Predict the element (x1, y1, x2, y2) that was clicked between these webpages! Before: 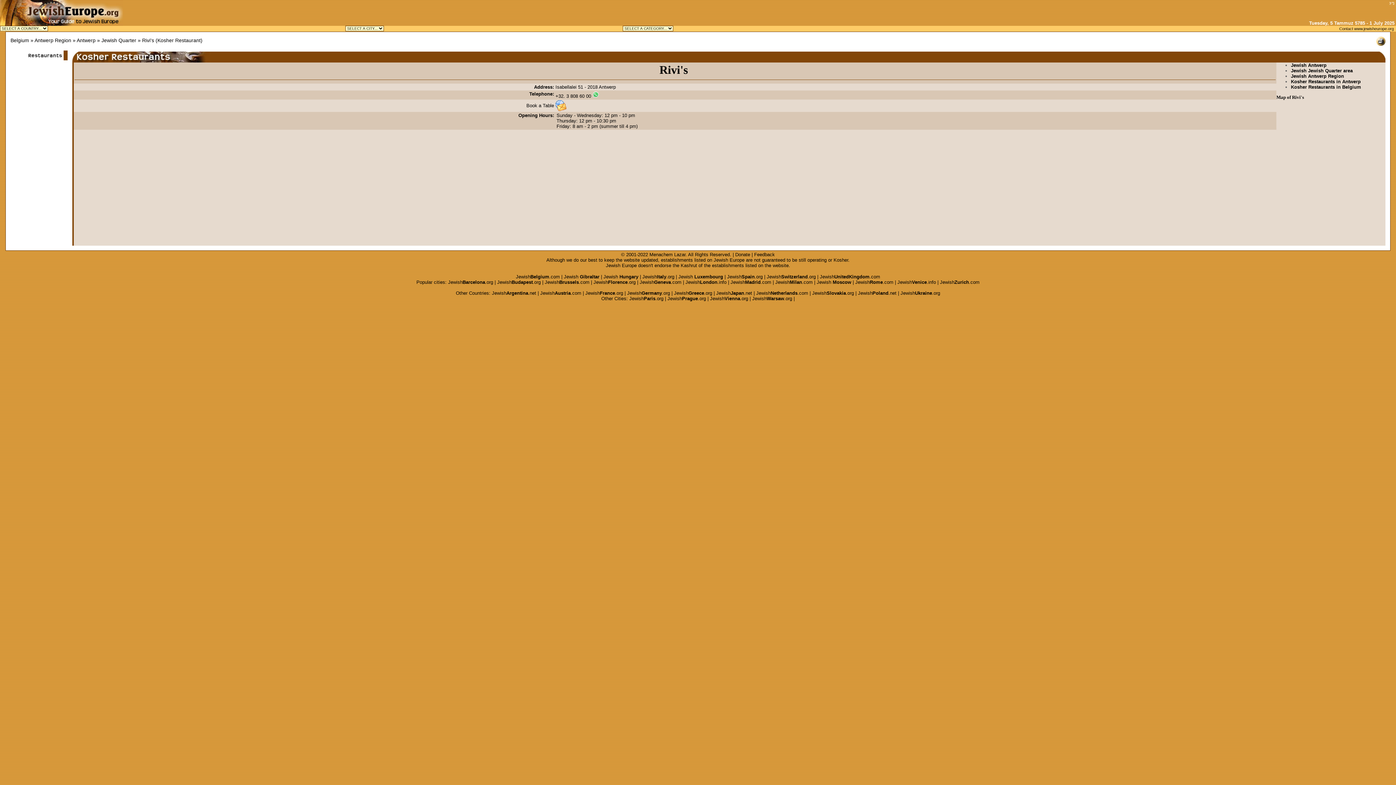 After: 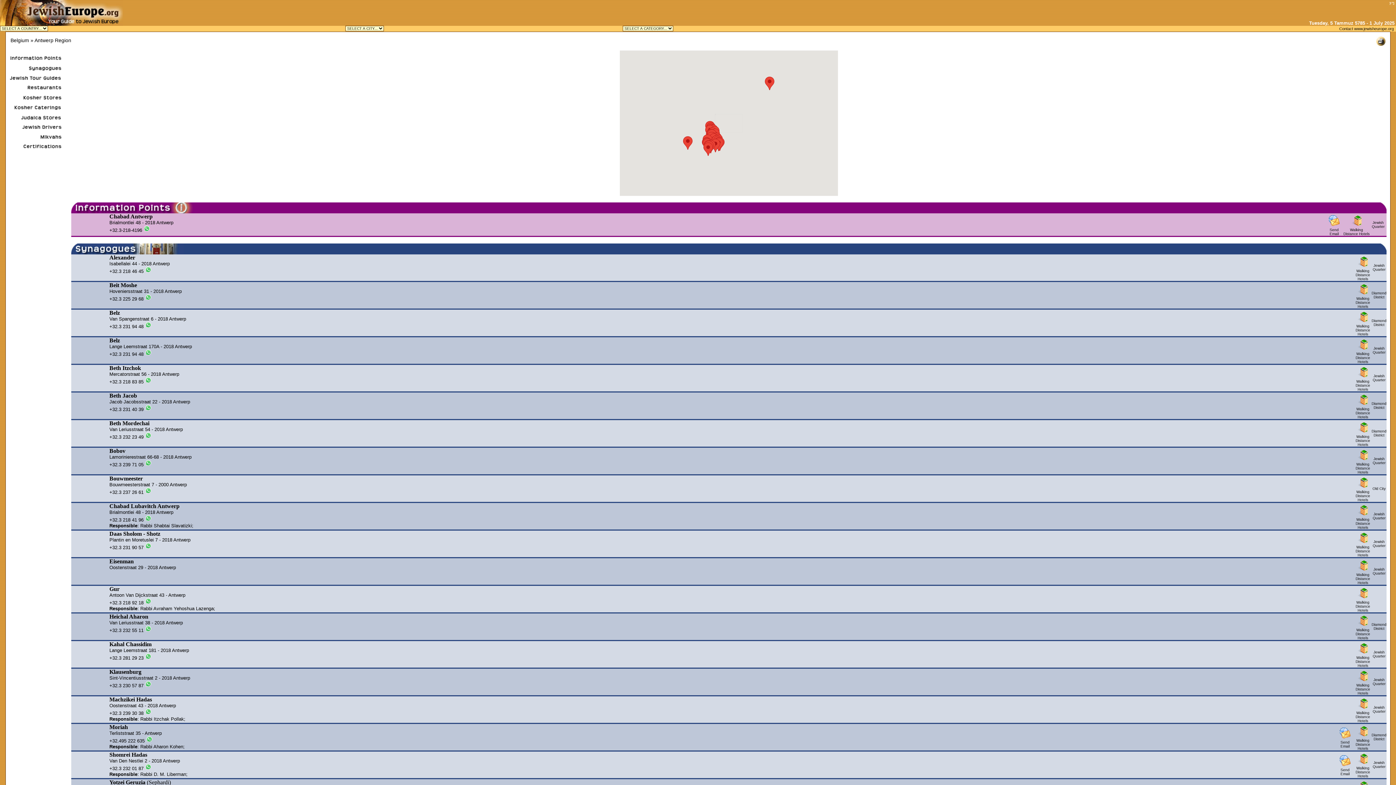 Action: bbox: (1291, 73, 1344, 78) label: Jewish Antwerp Region